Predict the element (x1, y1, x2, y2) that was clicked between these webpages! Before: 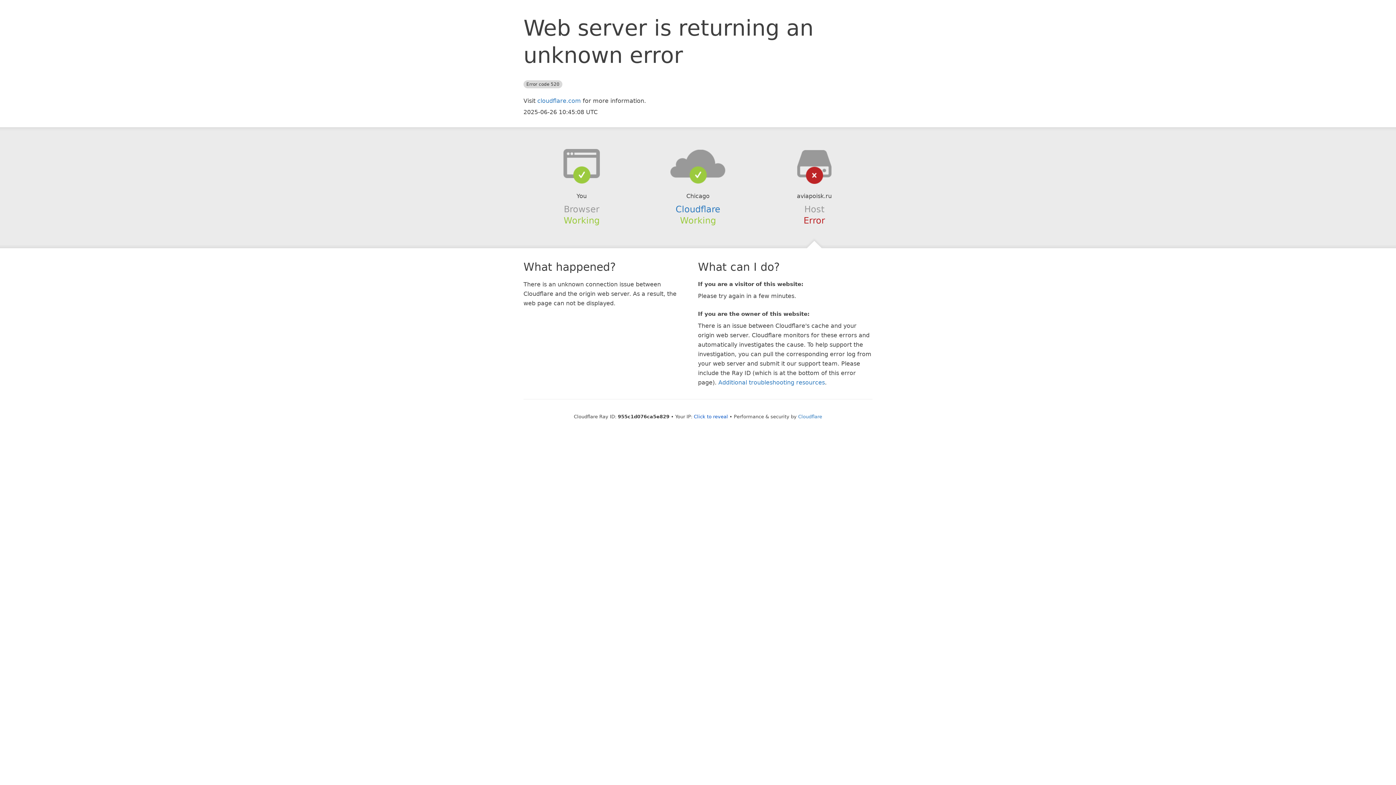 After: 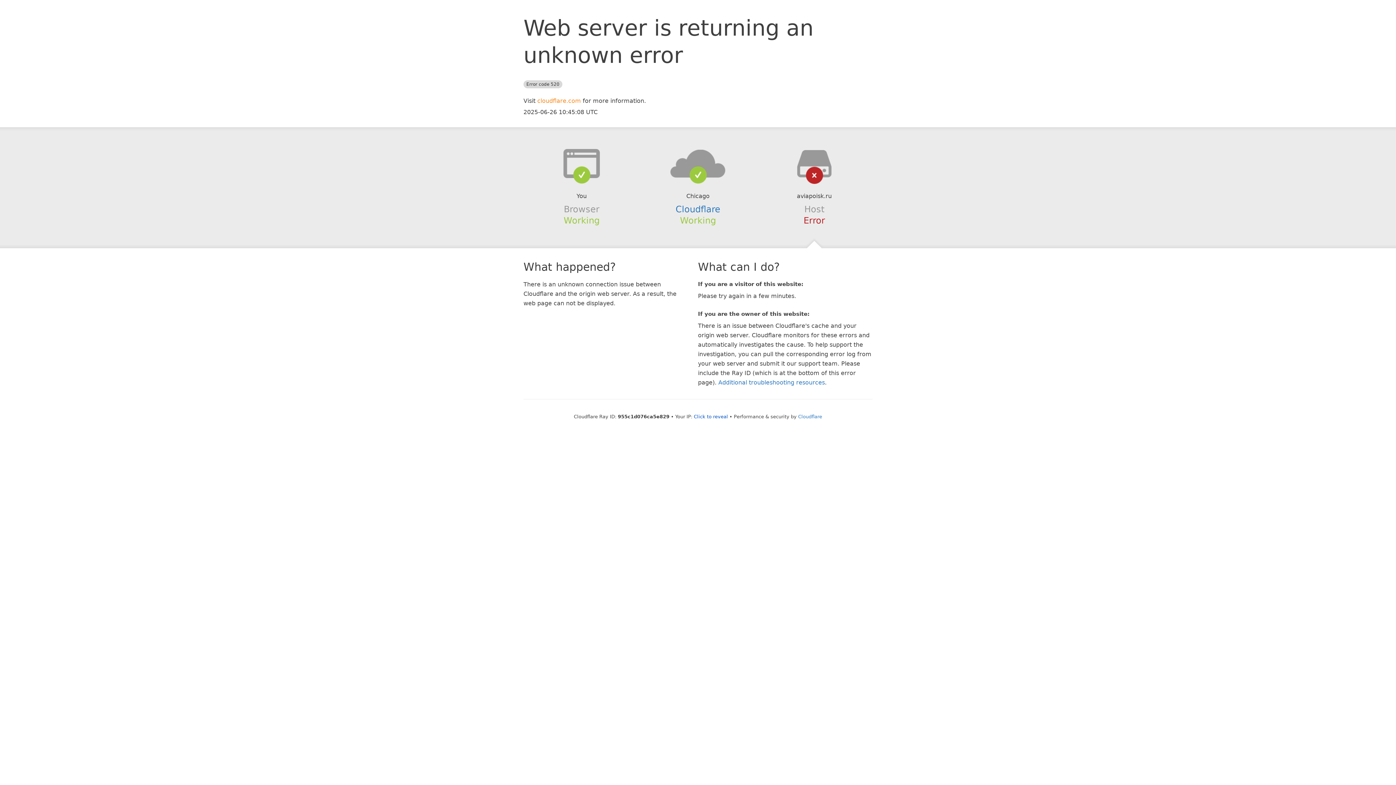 Action: bbox: (537, 97, 581, 104) label: cloudflare.com